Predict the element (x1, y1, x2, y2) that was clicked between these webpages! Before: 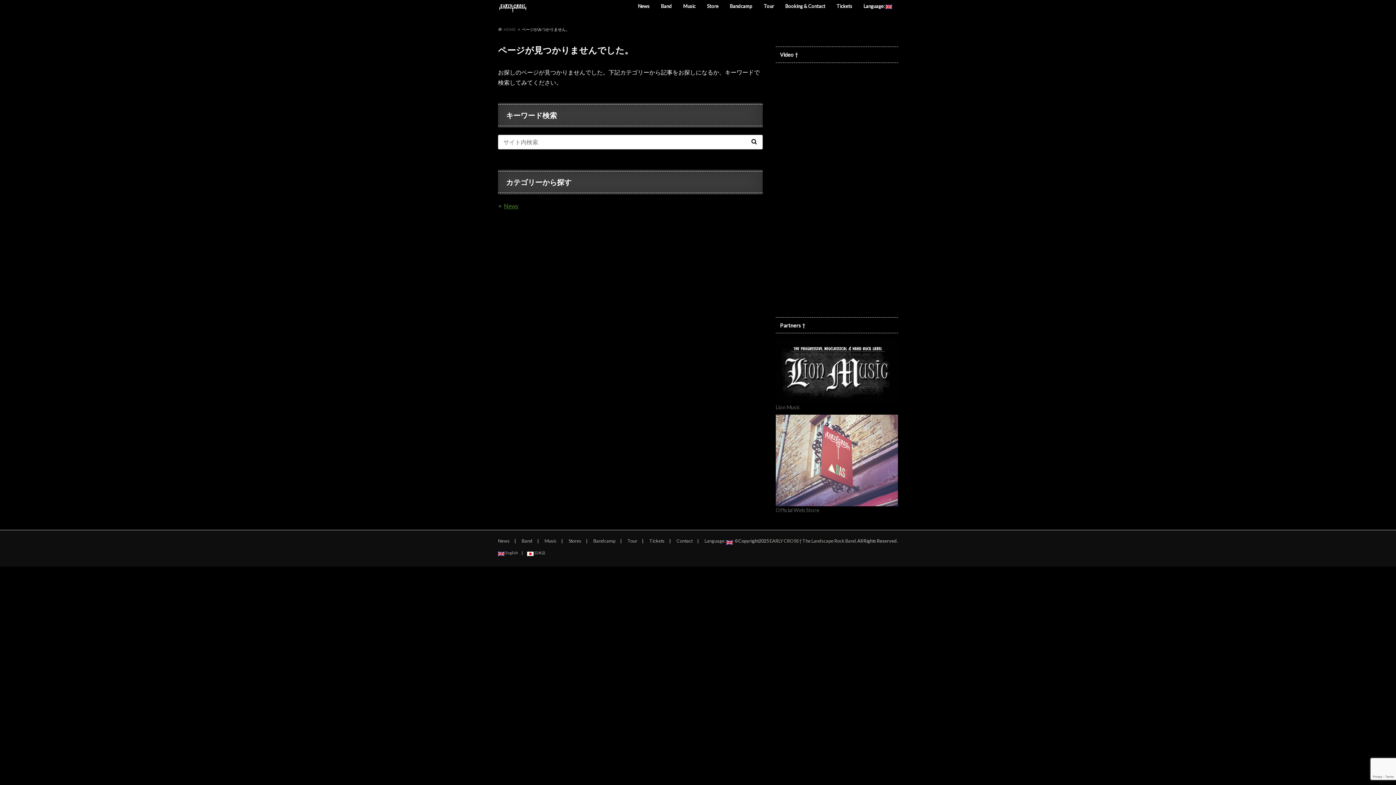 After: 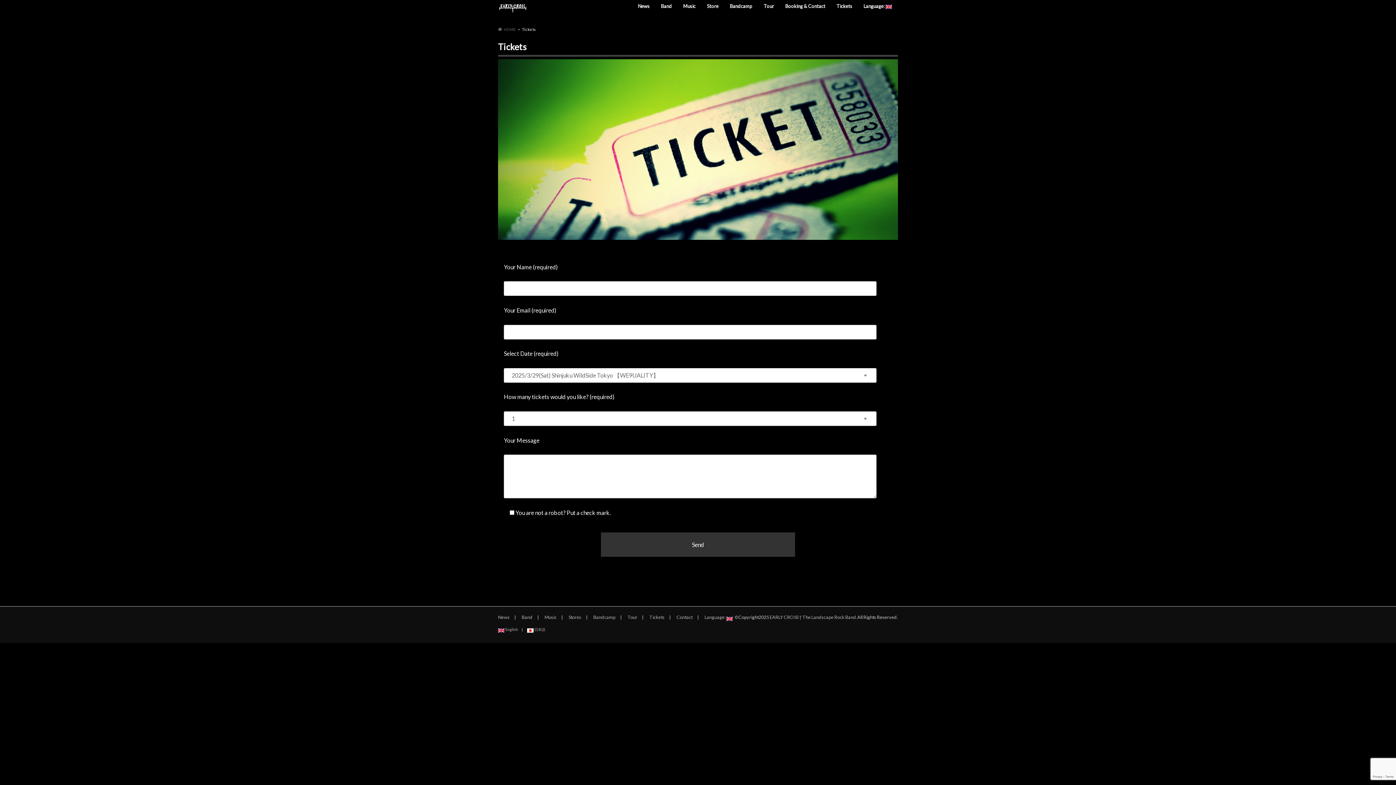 Action: bbox: (831, 1, 858, 11) label: Tickets